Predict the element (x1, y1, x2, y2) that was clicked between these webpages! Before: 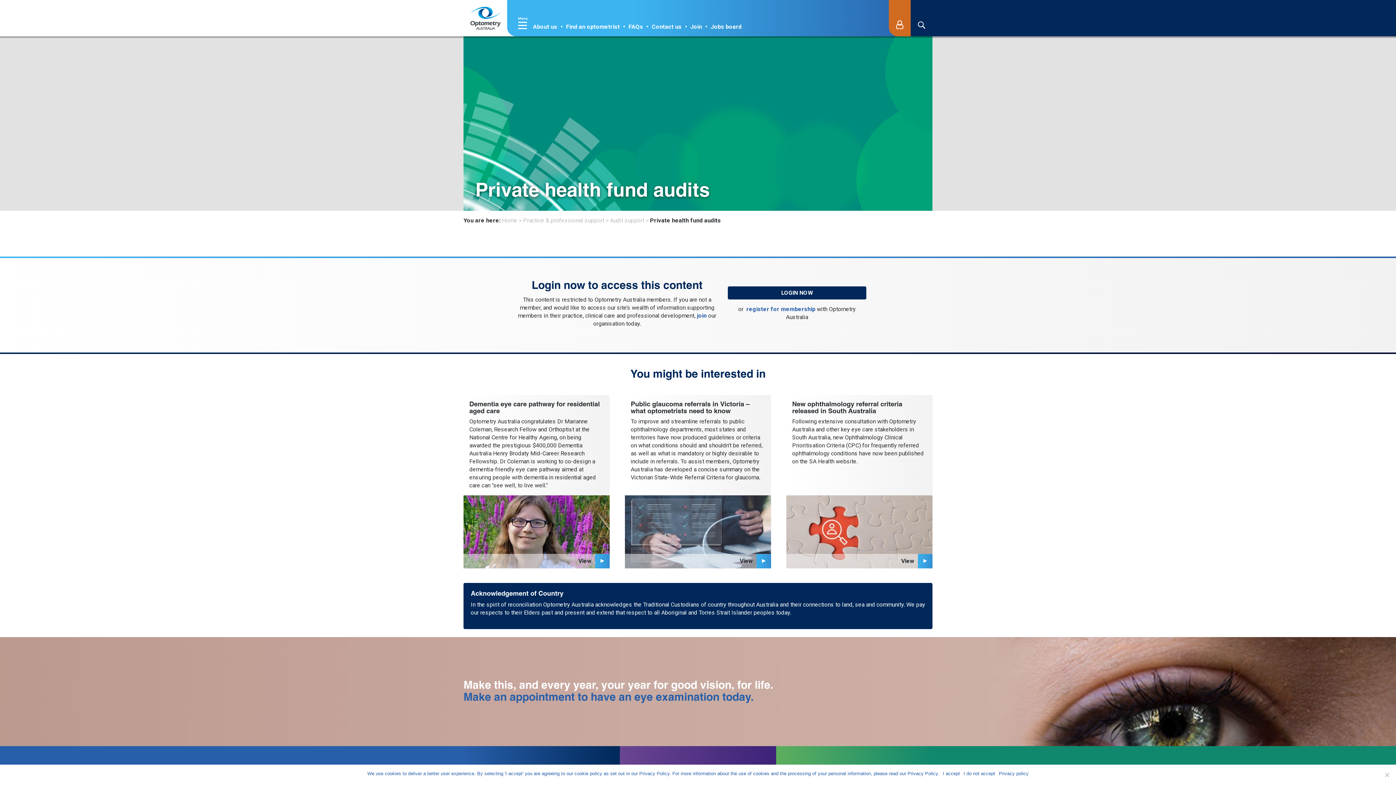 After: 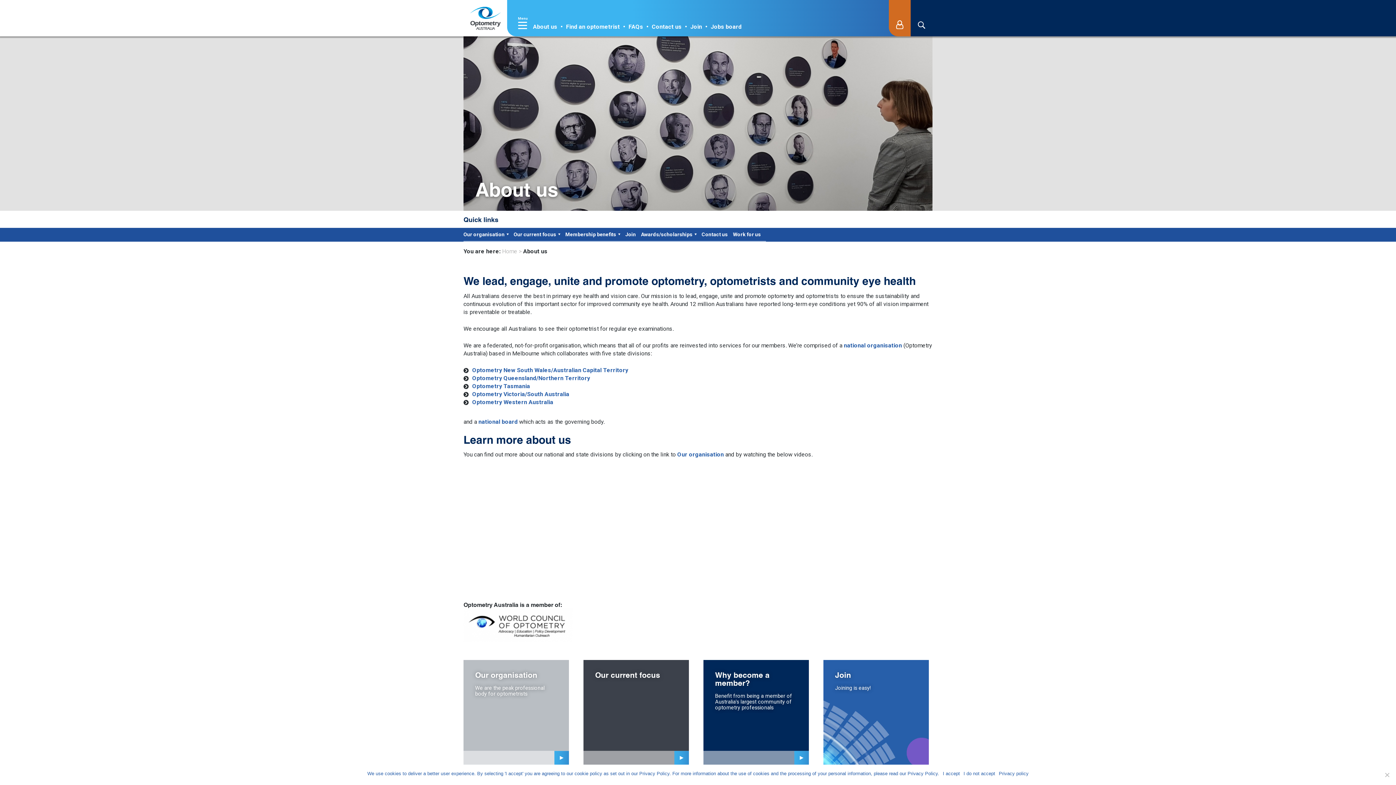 Action: label: About us bbox: (533, 23, 557, 30)